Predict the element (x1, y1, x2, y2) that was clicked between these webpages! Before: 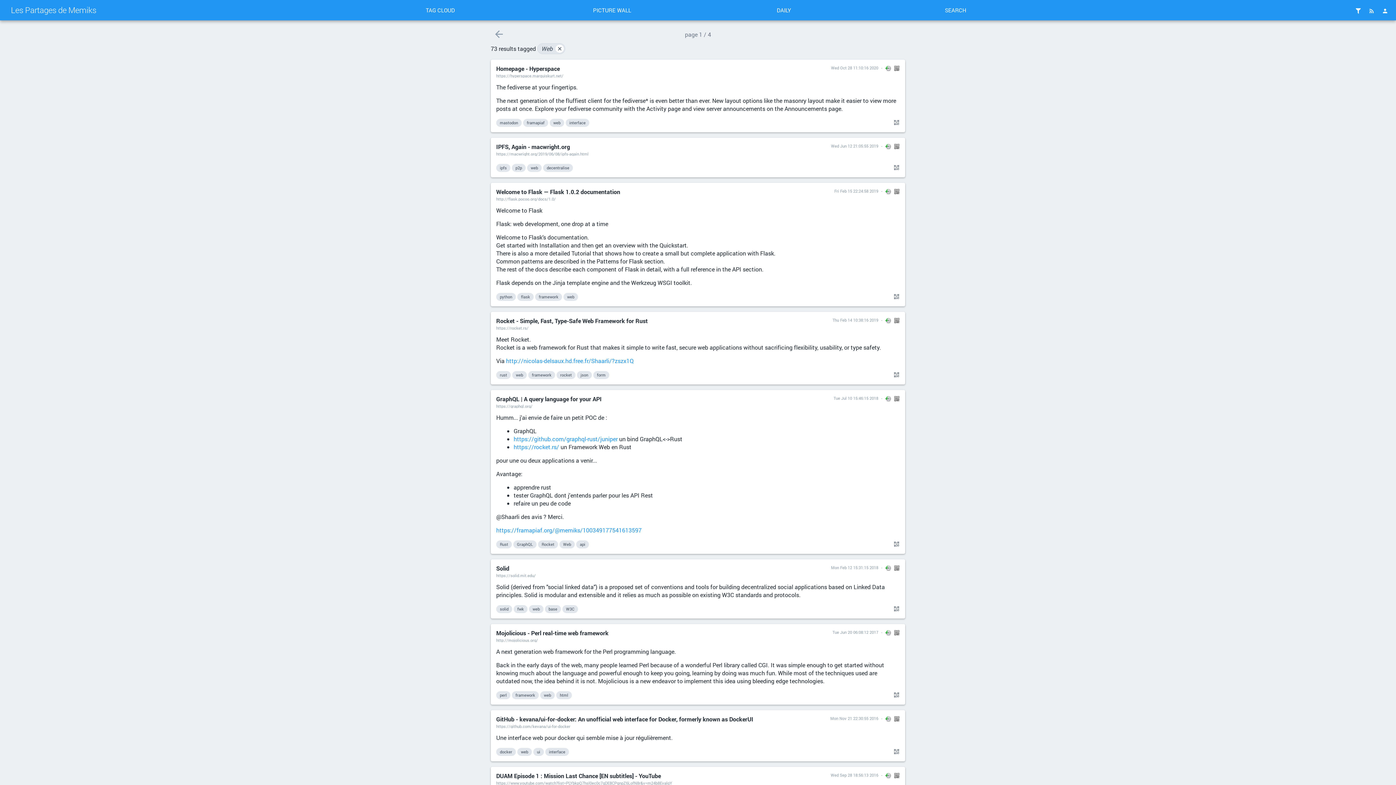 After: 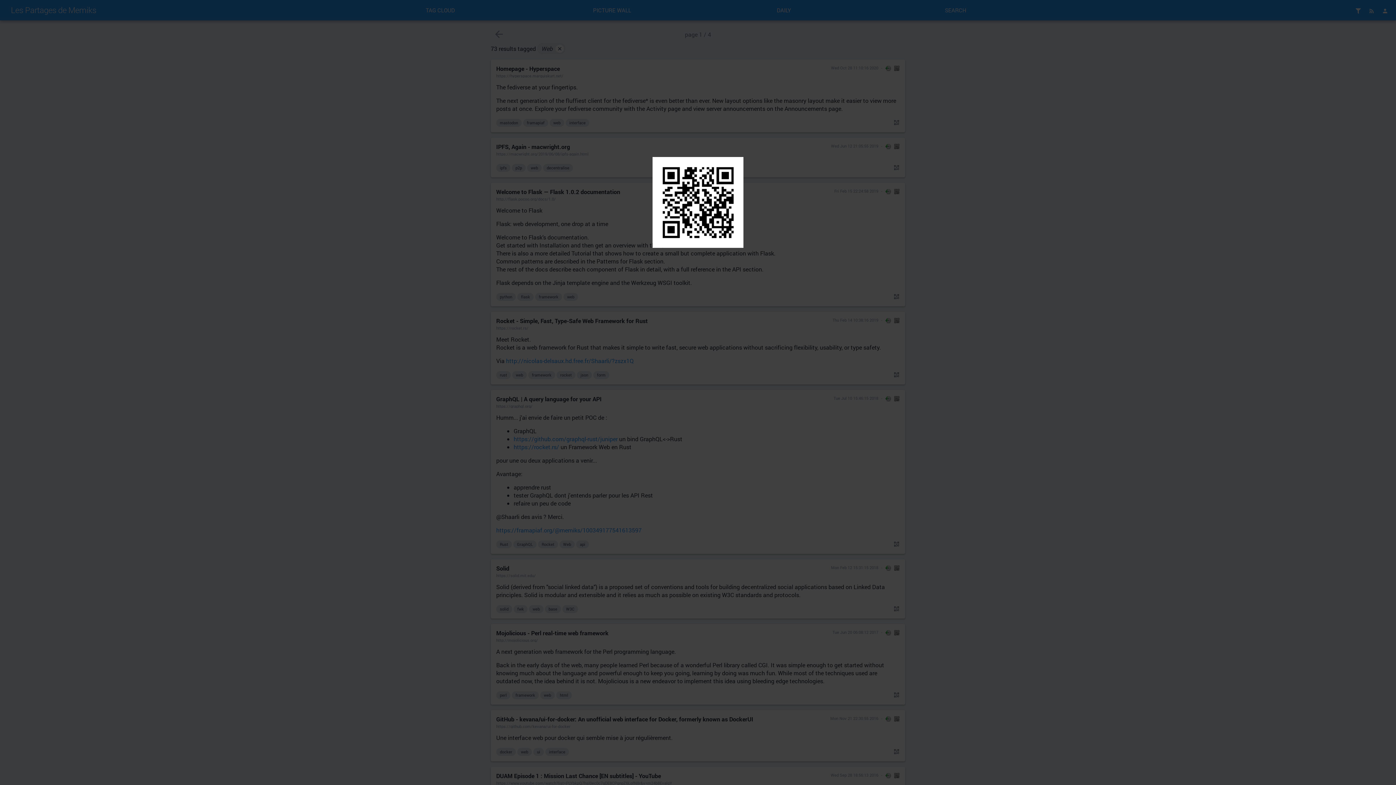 Action: bbox: (894, 317, 900, 322)